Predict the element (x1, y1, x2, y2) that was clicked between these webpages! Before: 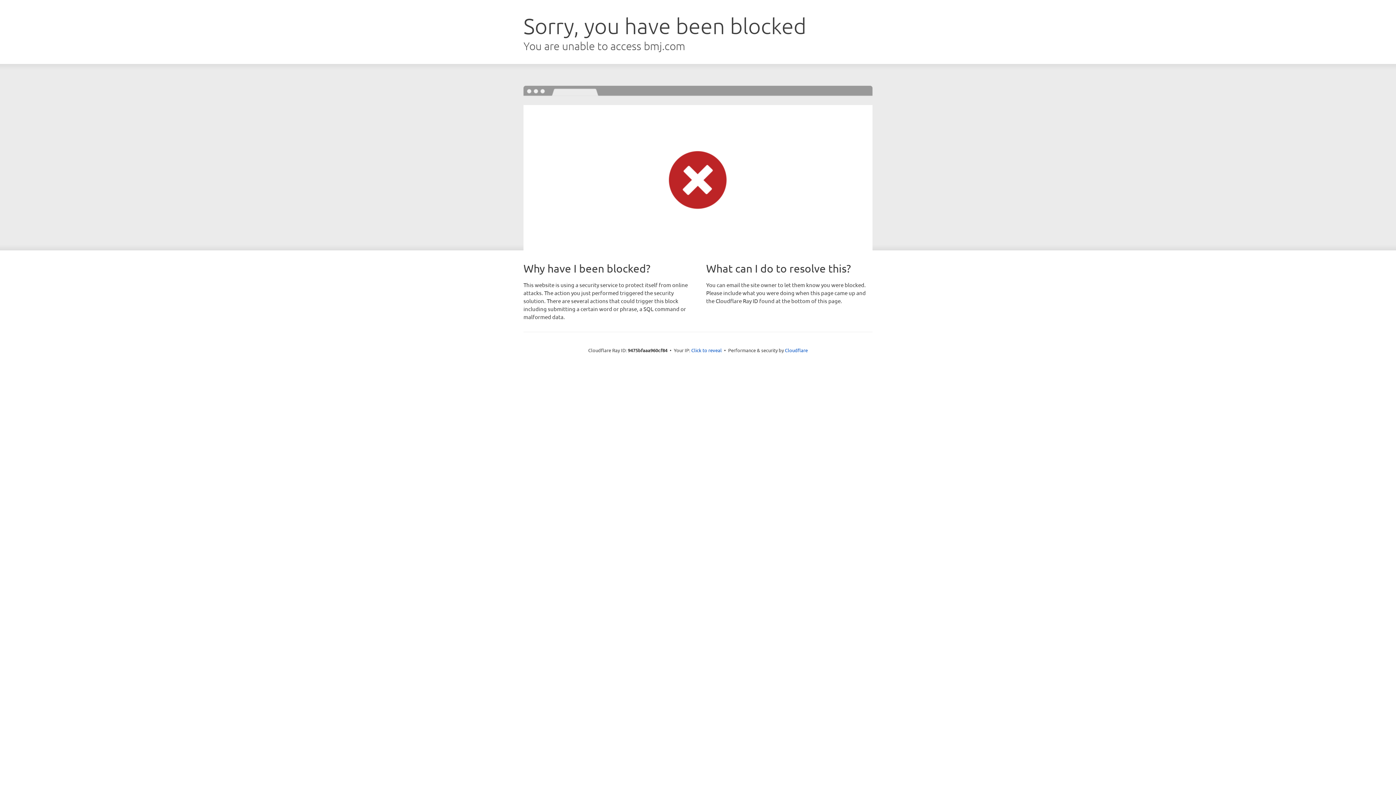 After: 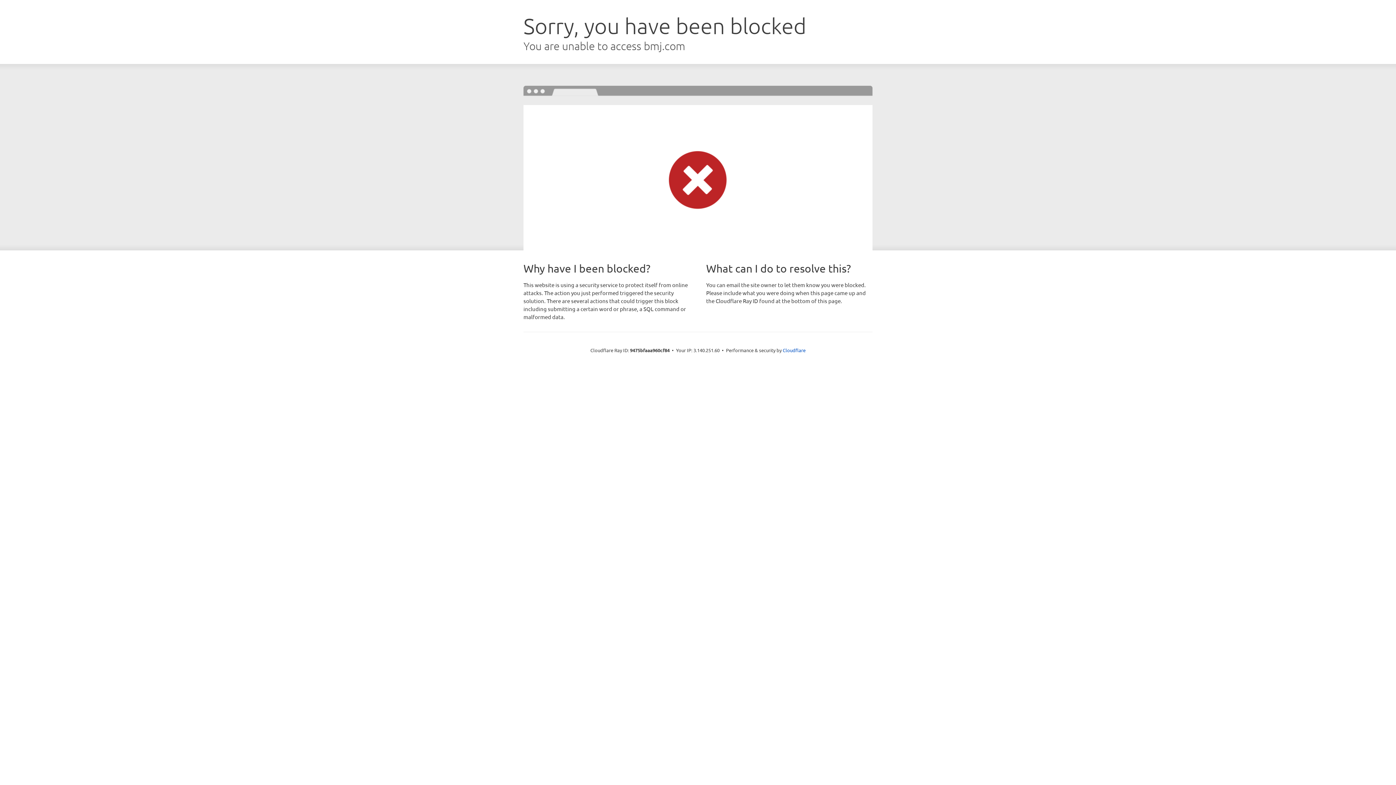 Action: label: Click to reveal bbox: (691, 346, 722, 353)